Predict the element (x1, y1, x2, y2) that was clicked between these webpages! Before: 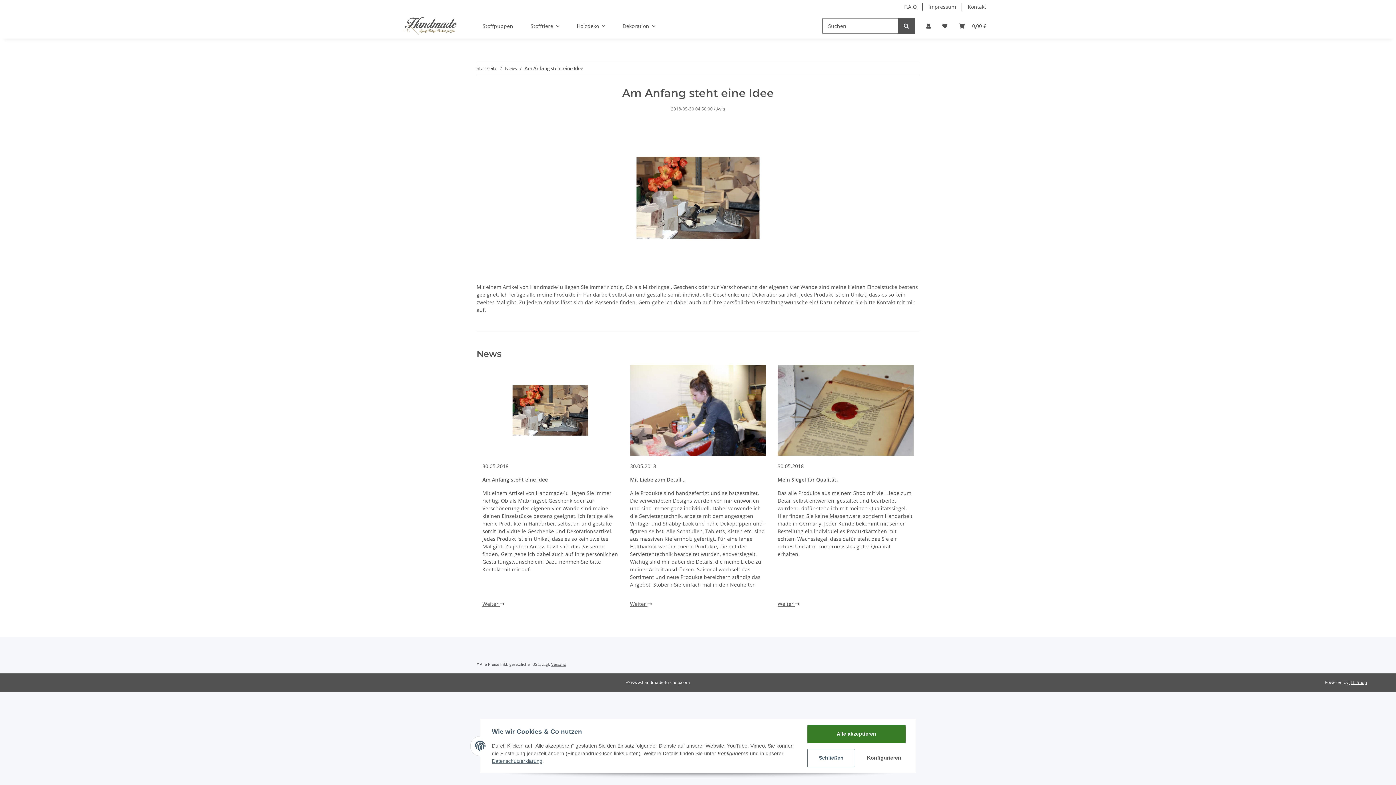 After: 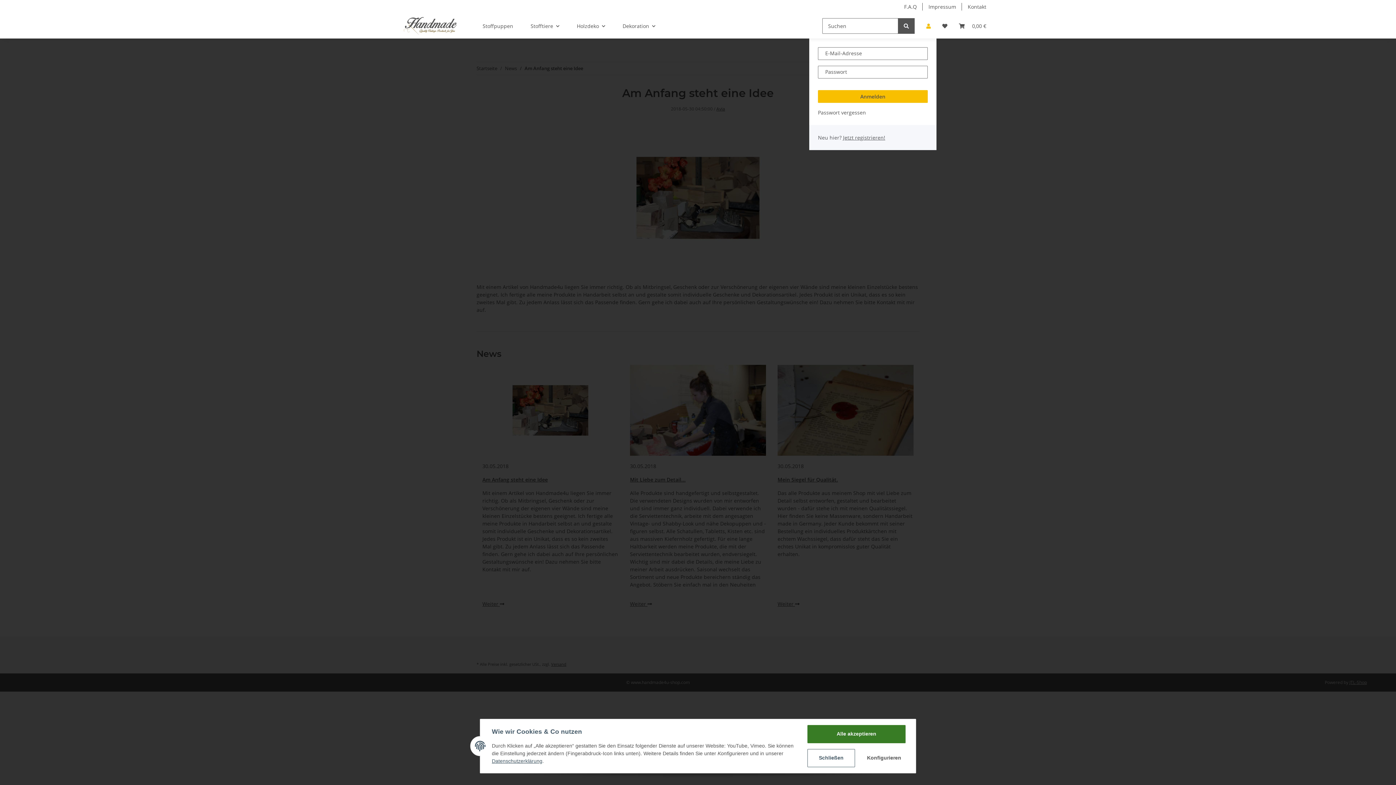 Action: bbox: (920, 13, 936, 38) label: Mein Konto